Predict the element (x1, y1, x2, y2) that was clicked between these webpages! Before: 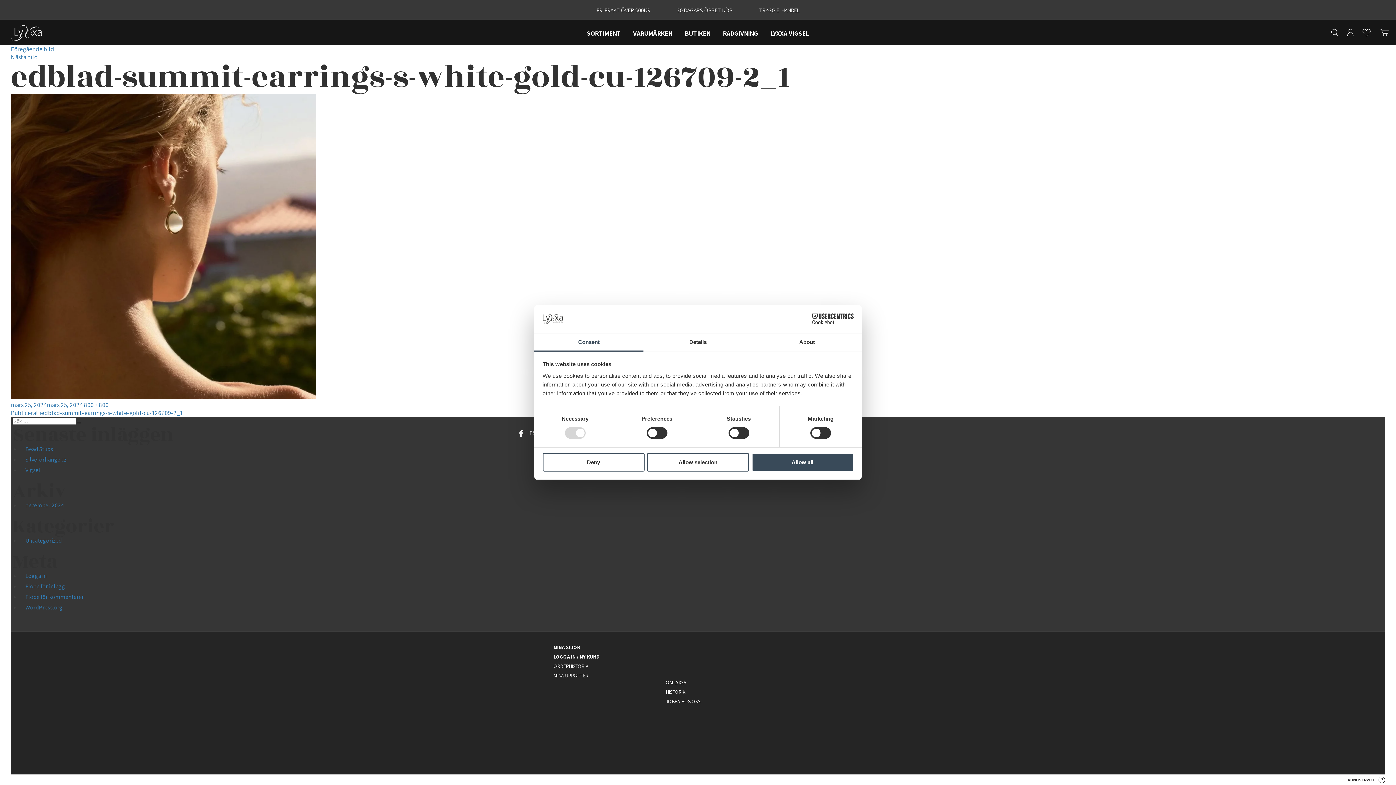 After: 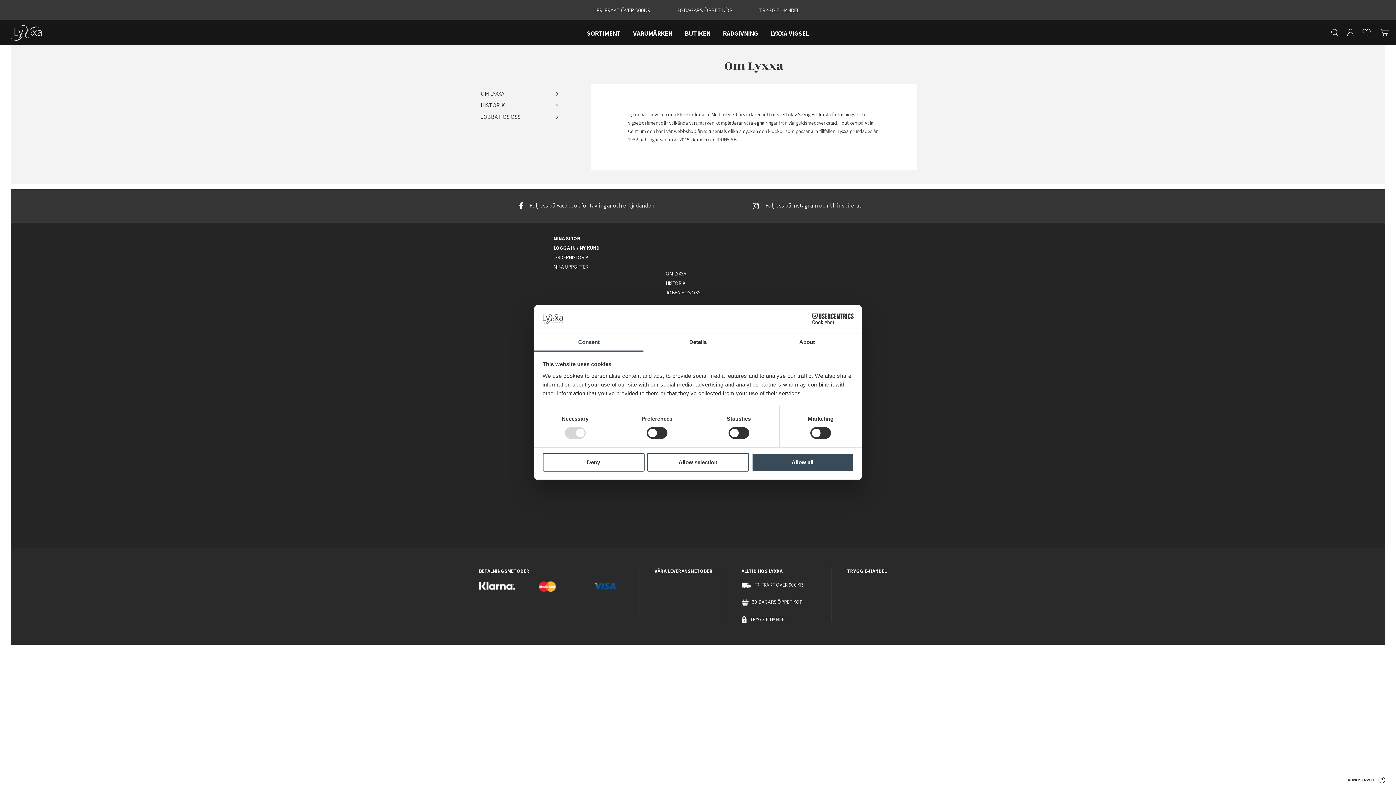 Action: bbox: (666, 679, 686, 686) label: OM LYXXA